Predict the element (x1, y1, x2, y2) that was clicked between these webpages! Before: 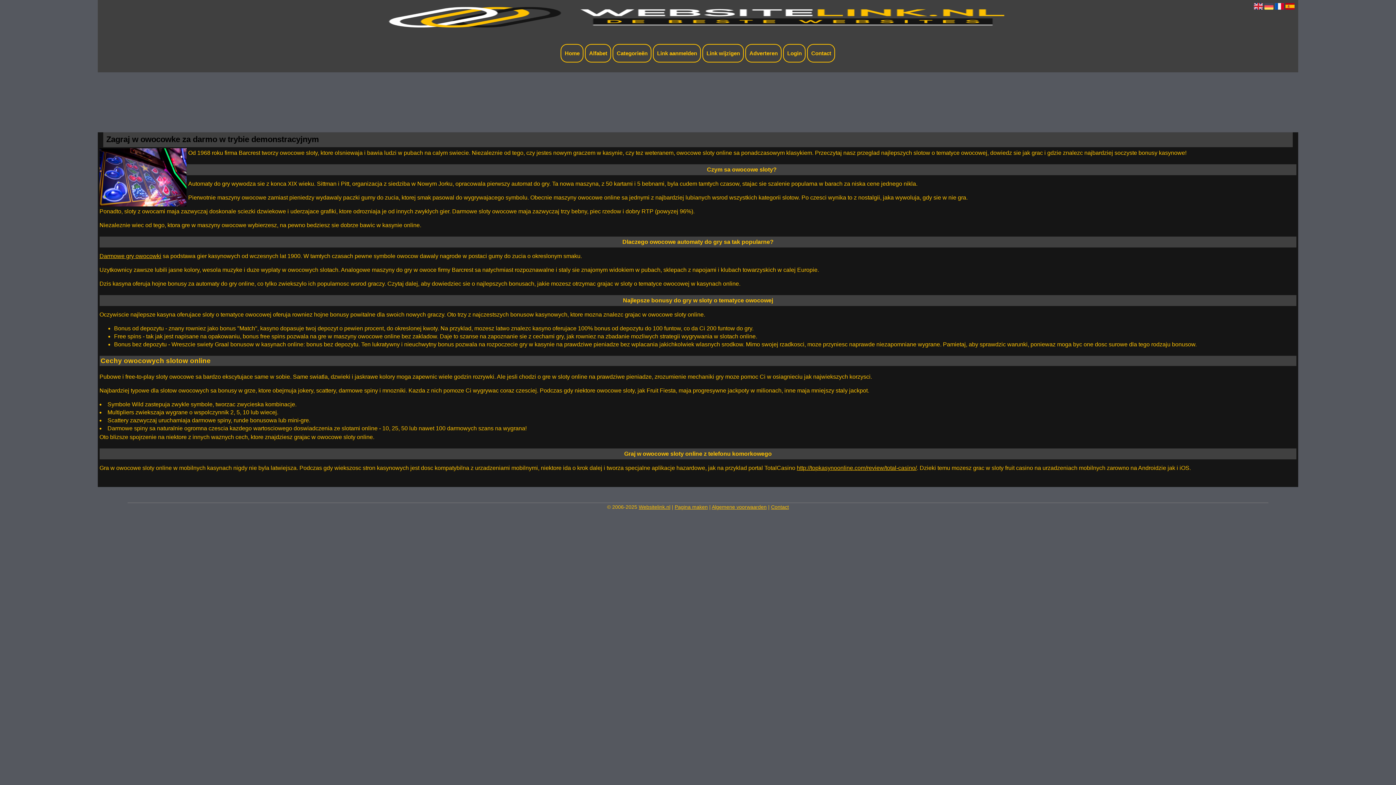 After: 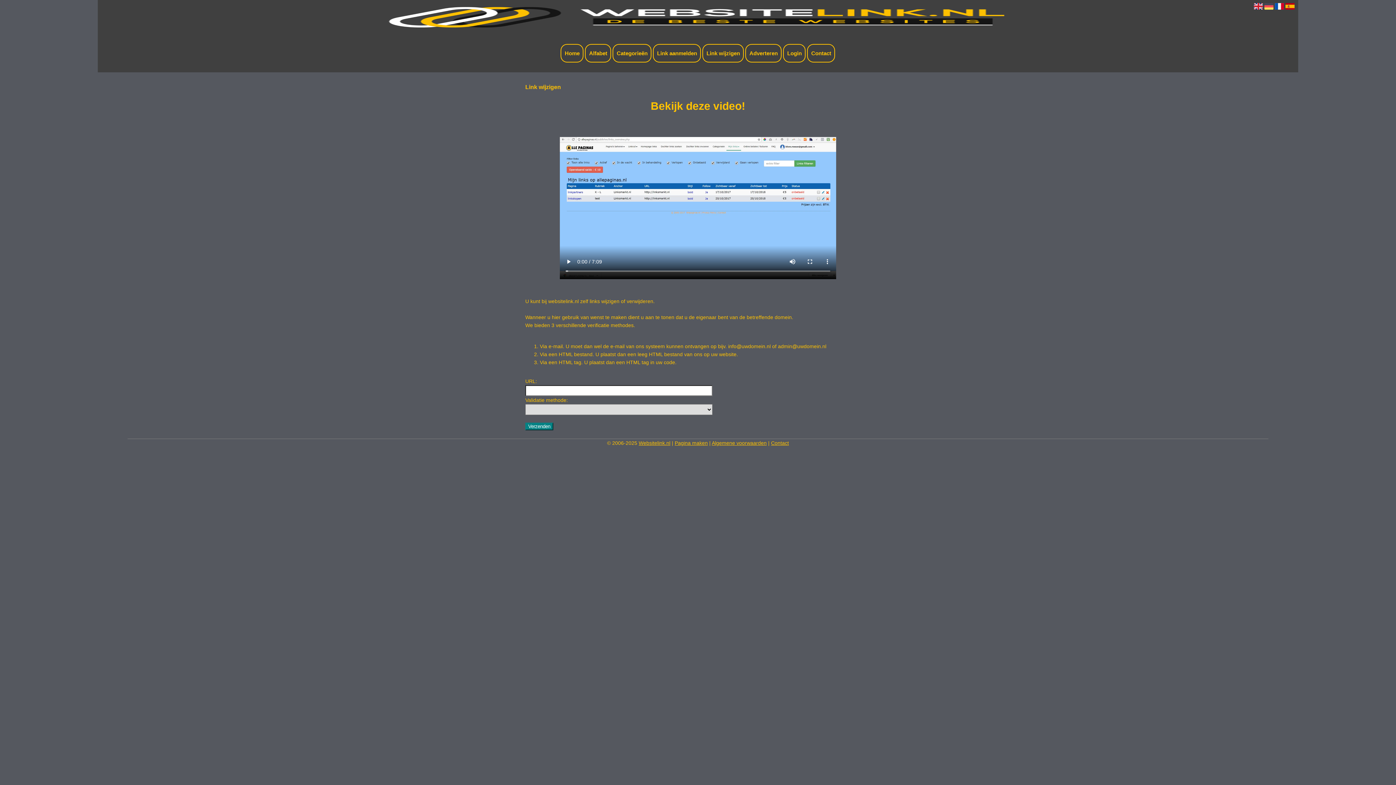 Action: label: Link wijzigen bbox: (702, 43, 744, 62)